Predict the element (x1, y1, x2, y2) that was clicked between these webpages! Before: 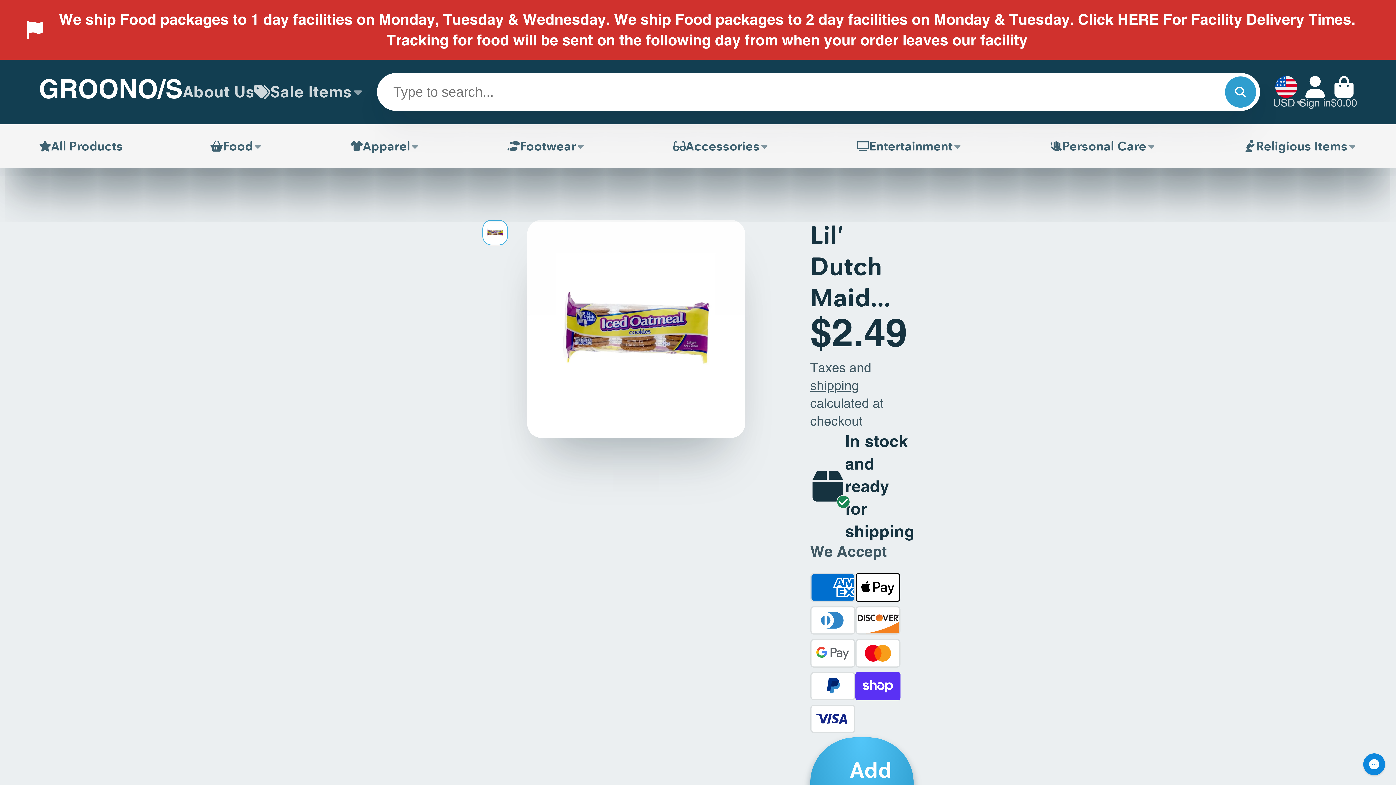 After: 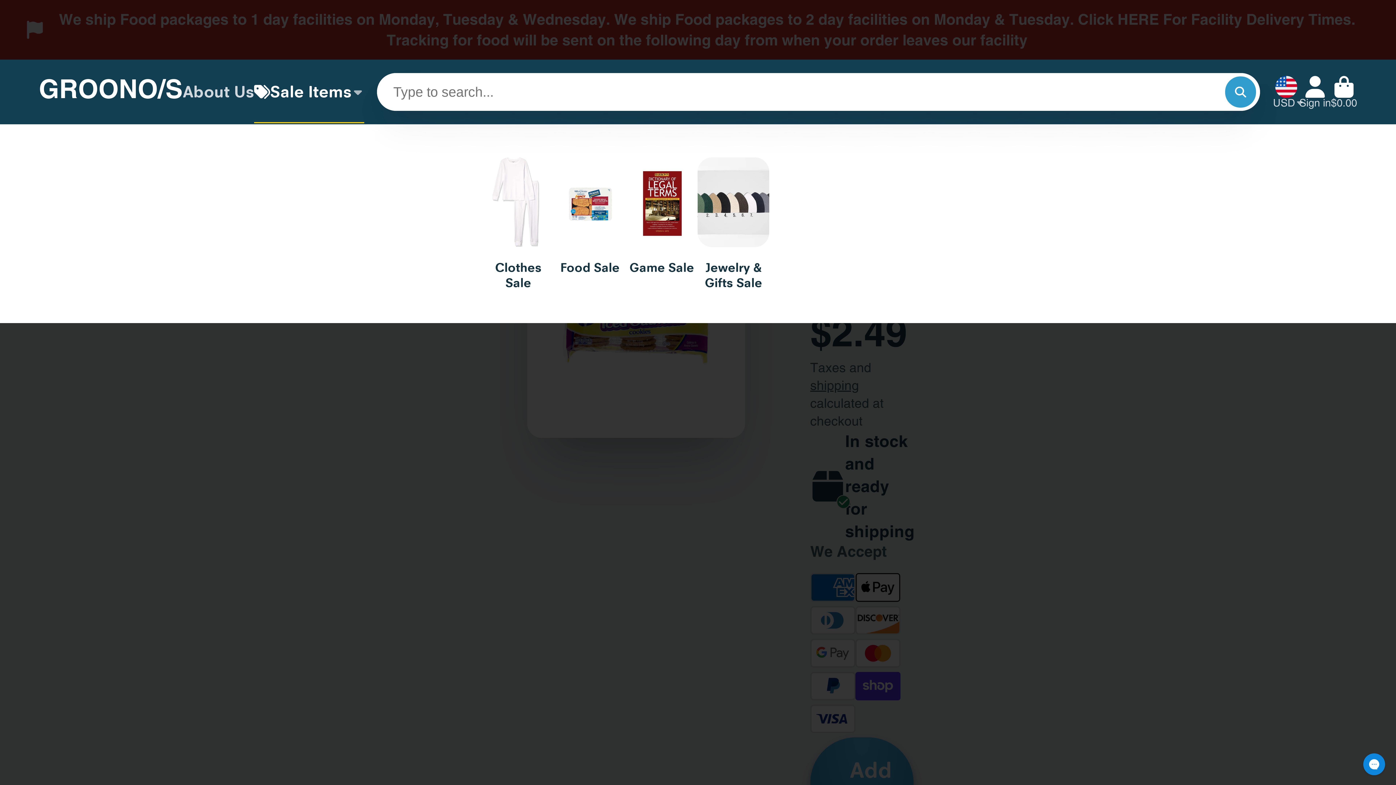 Action: bbox: (254, 59, 364, 124) label: Sale Items